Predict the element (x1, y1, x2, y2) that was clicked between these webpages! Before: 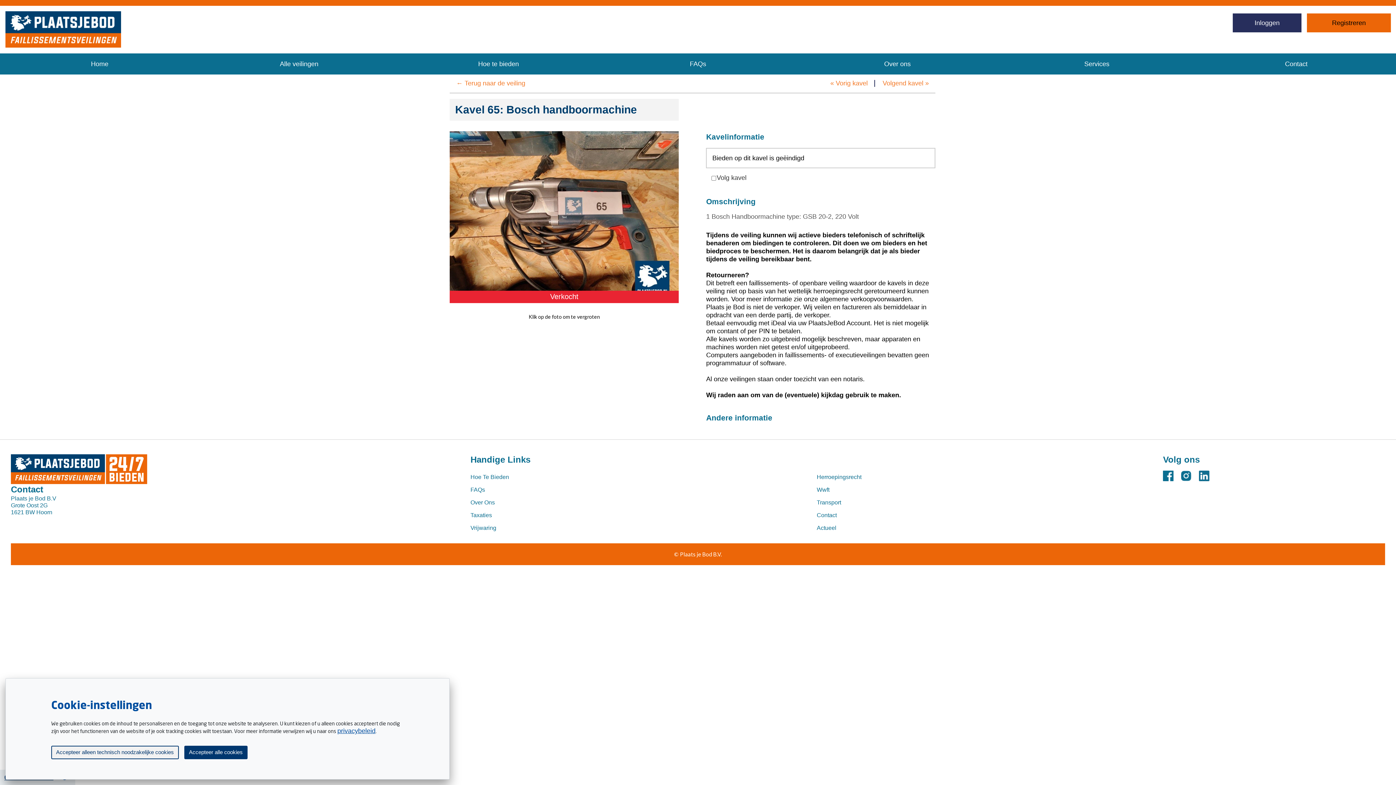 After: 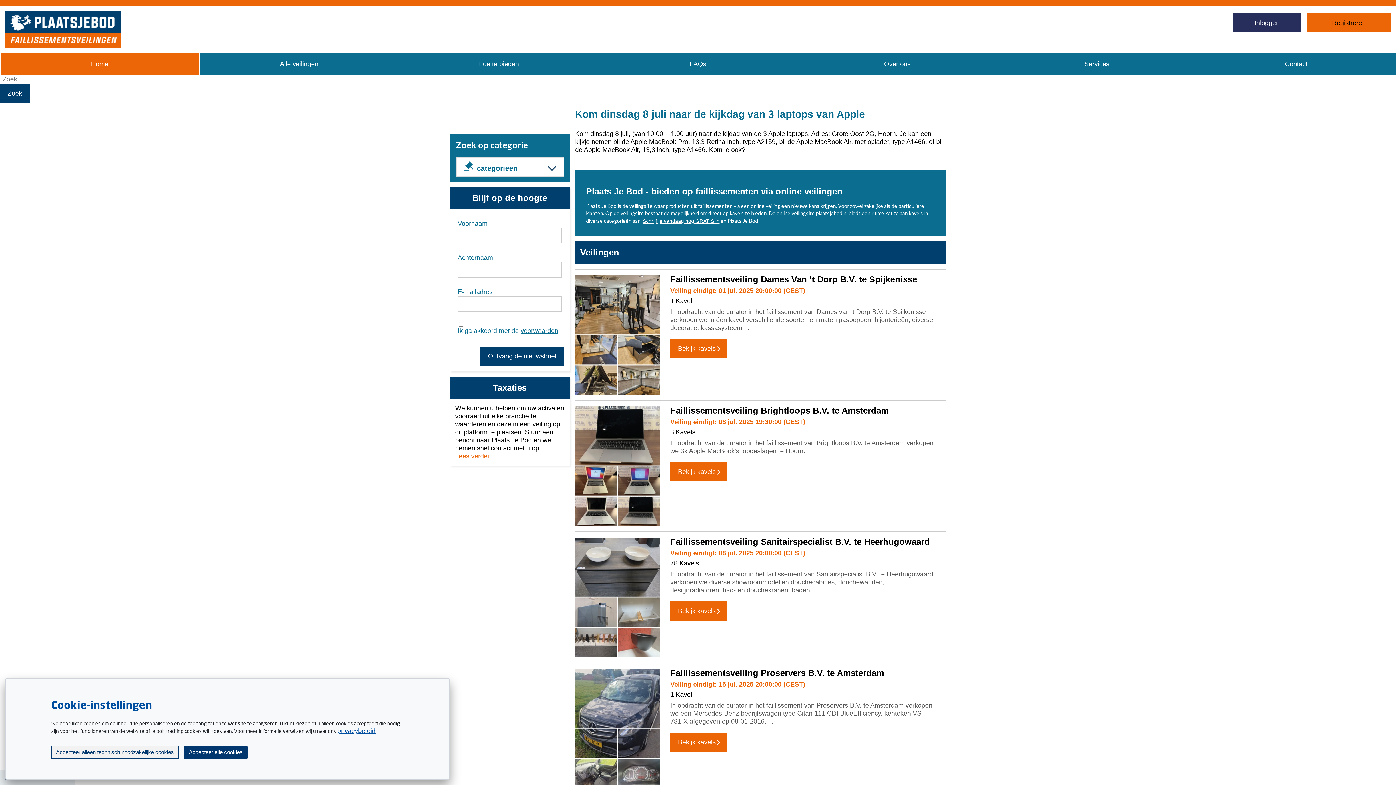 Action: bbox: (10, 465, 147, 472)